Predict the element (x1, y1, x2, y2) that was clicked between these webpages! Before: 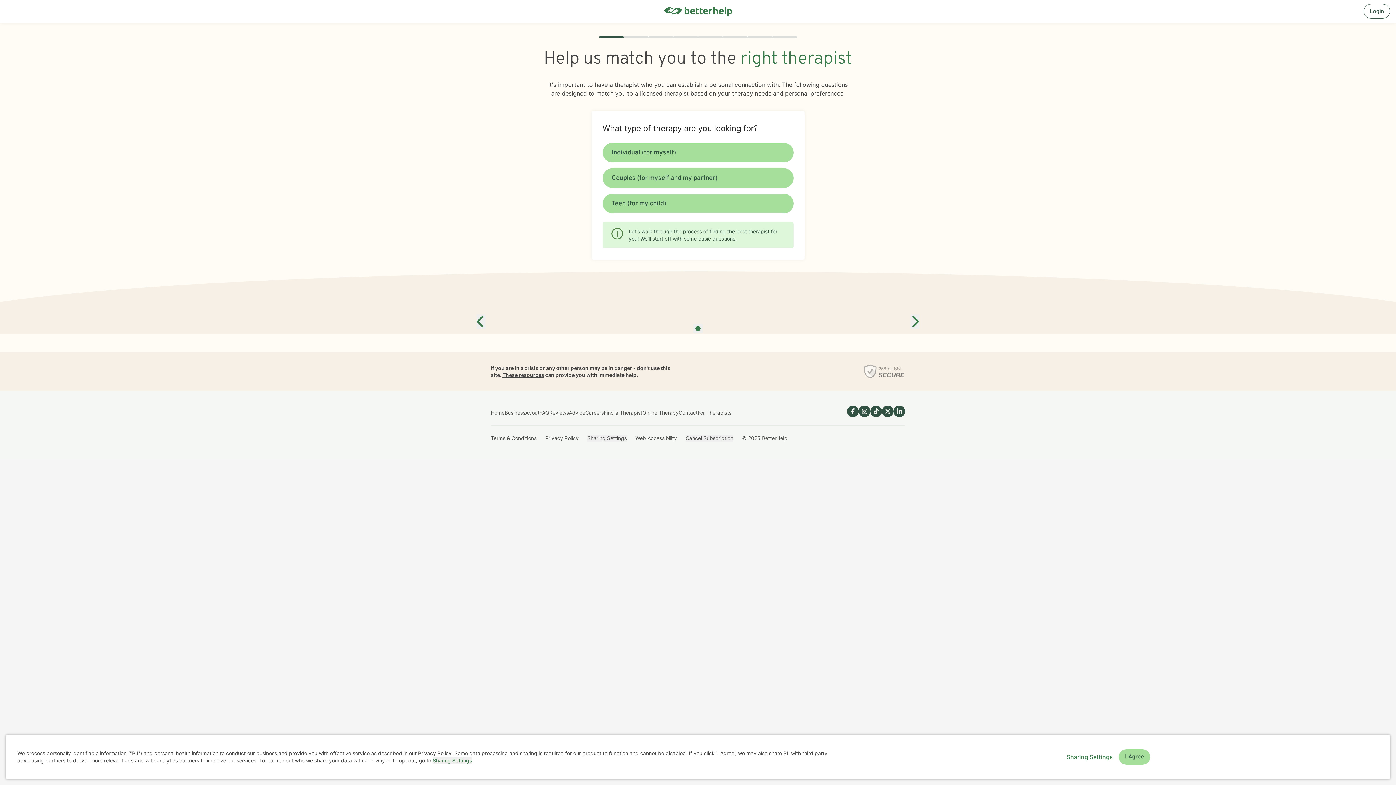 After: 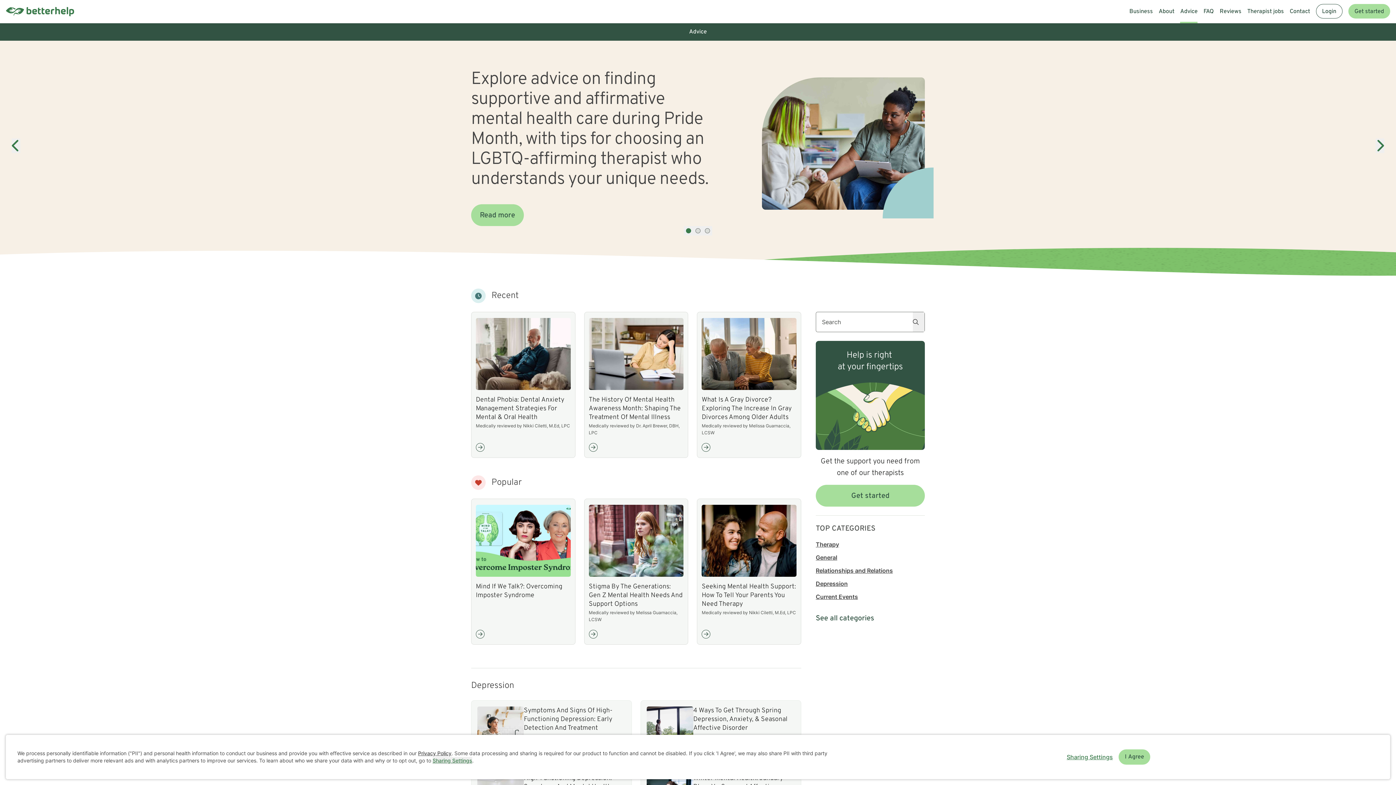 Action: label: Advice bbox: (569, 409, 585, 416)